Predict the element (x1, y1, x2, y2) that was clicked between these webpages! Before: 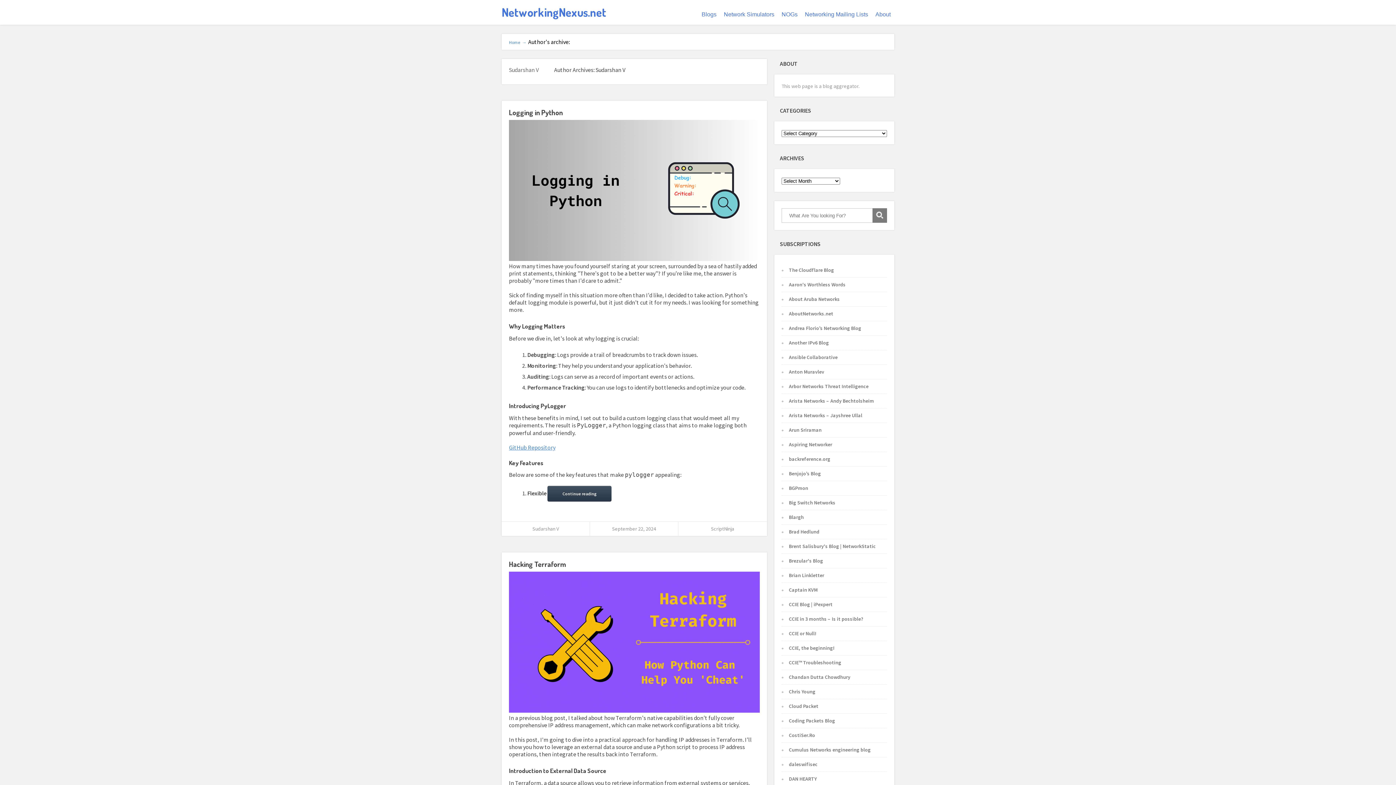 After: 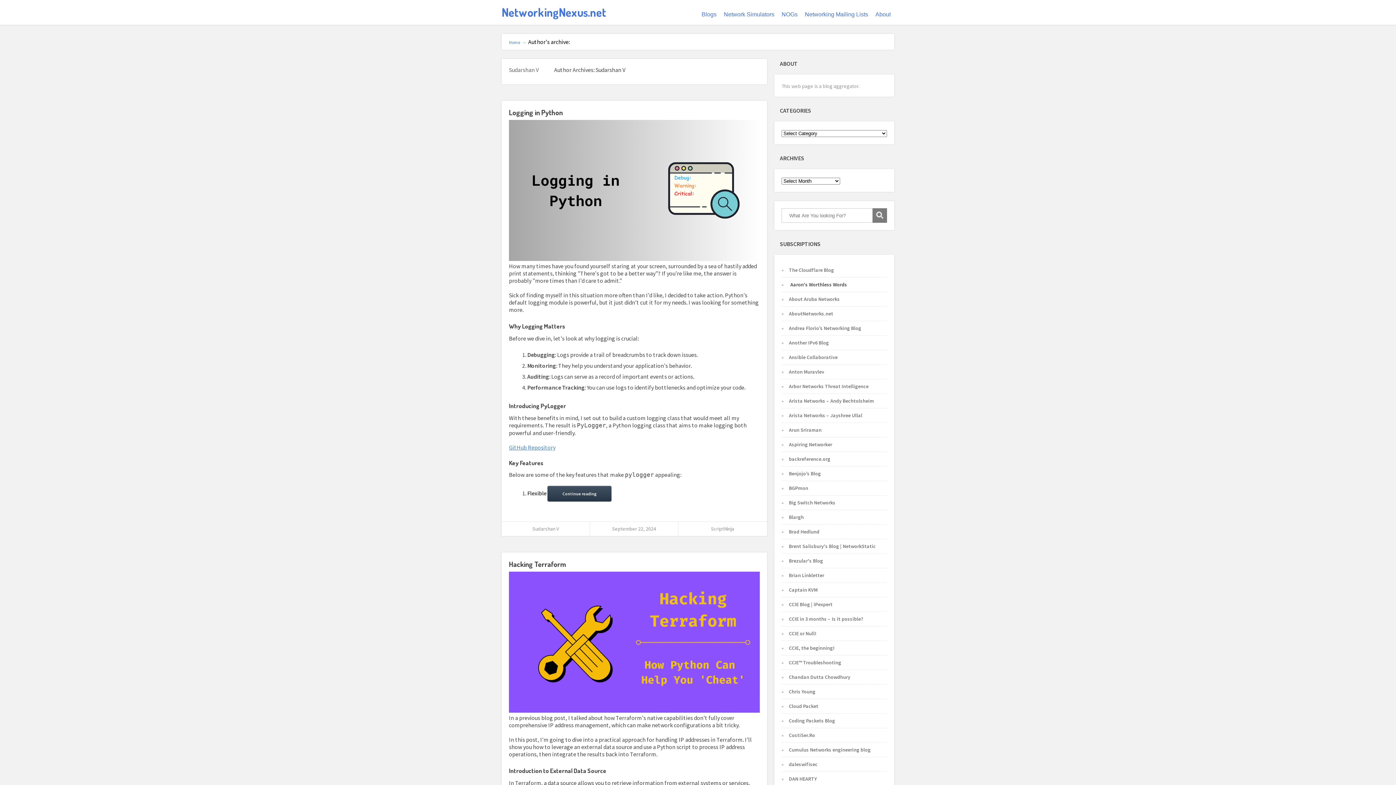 Action: bbox: (789, 281, 845, 288) label: Aaron's Worthless Words